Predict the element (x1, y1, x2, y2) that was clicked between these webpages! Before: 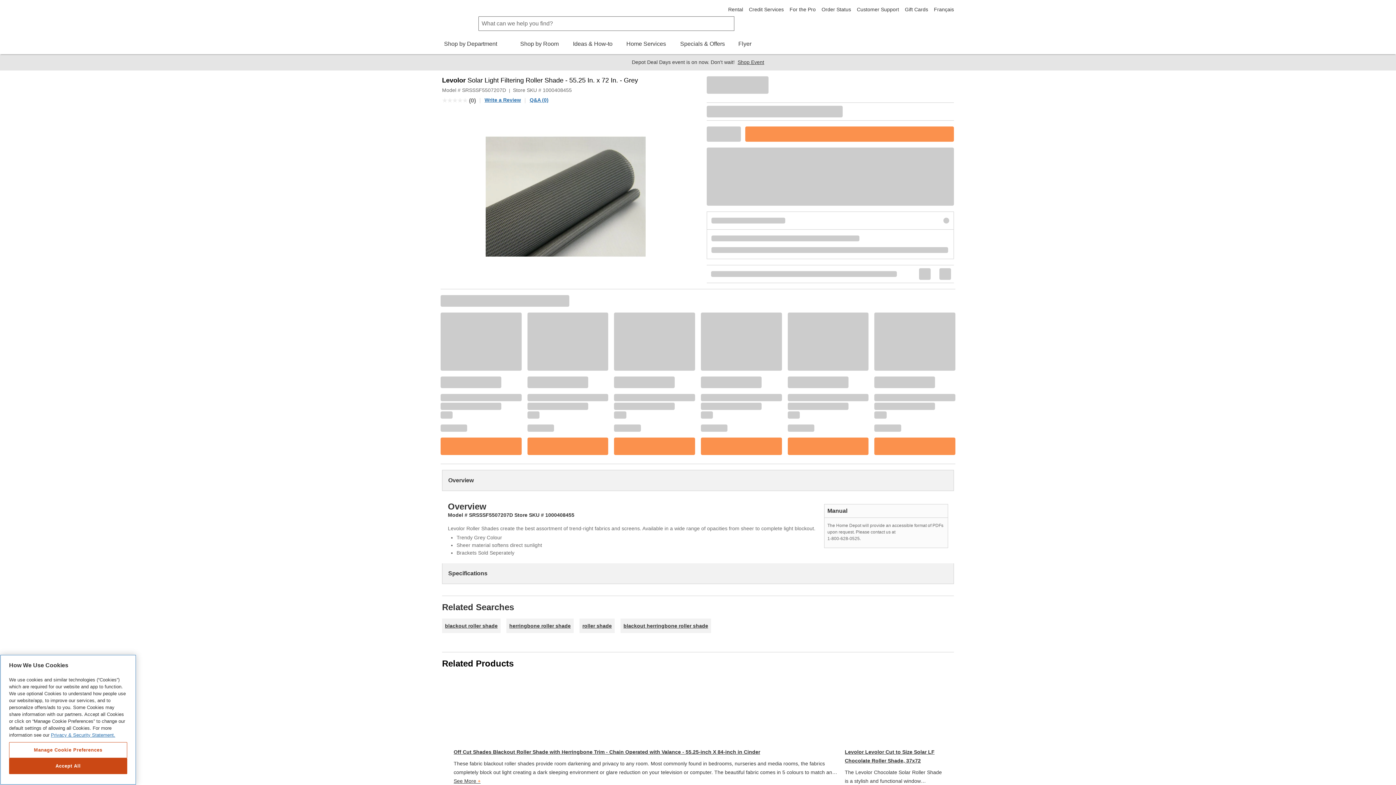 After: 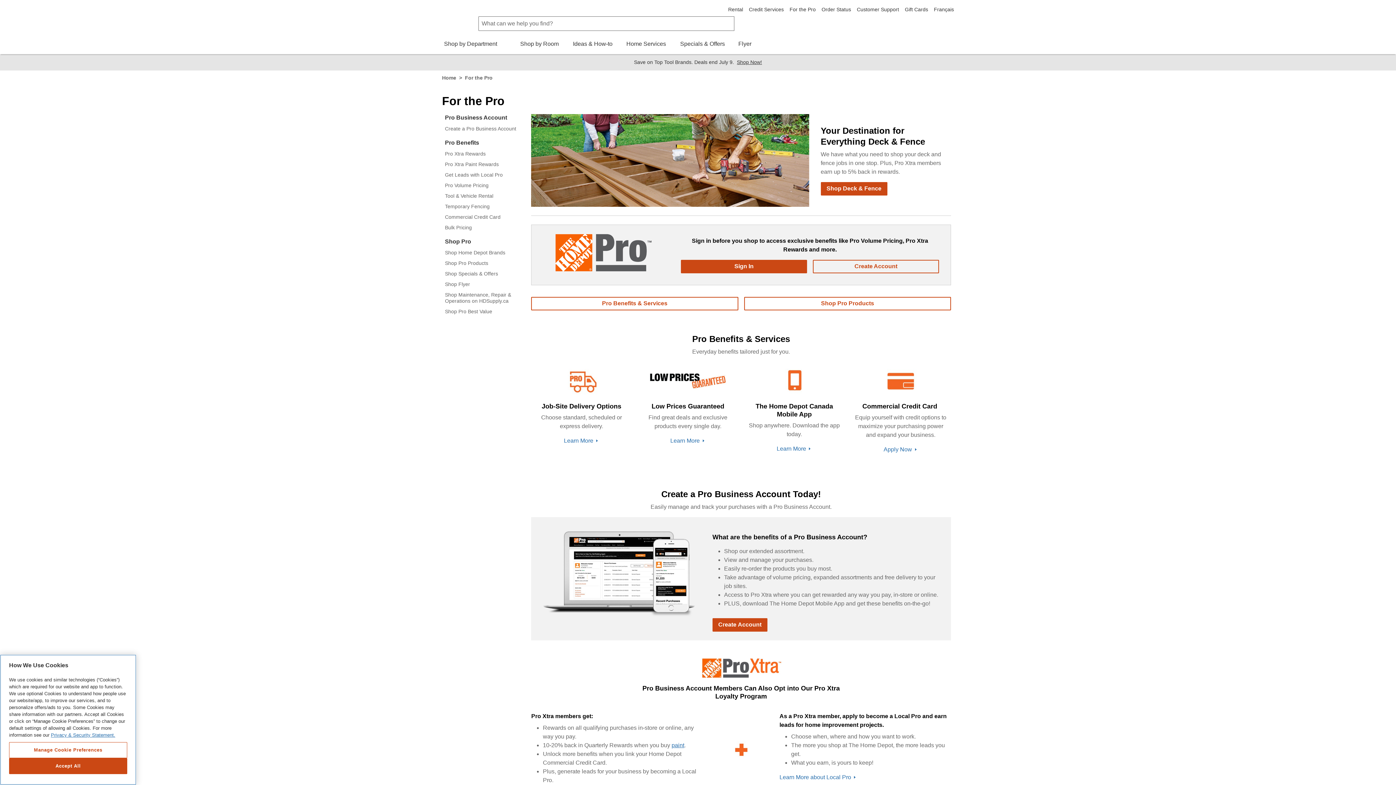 Action: label: For the Pro bbox: (789, 6, 816, 12)